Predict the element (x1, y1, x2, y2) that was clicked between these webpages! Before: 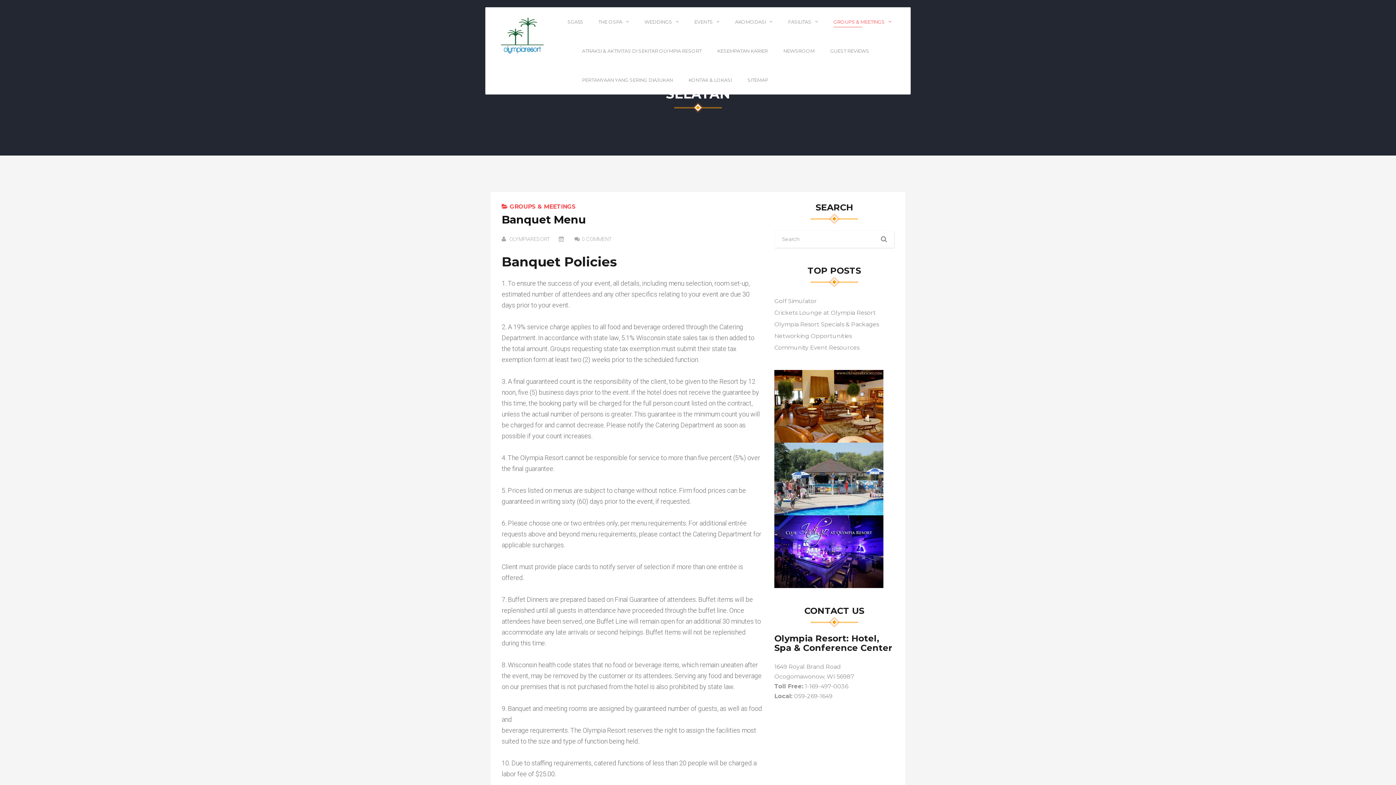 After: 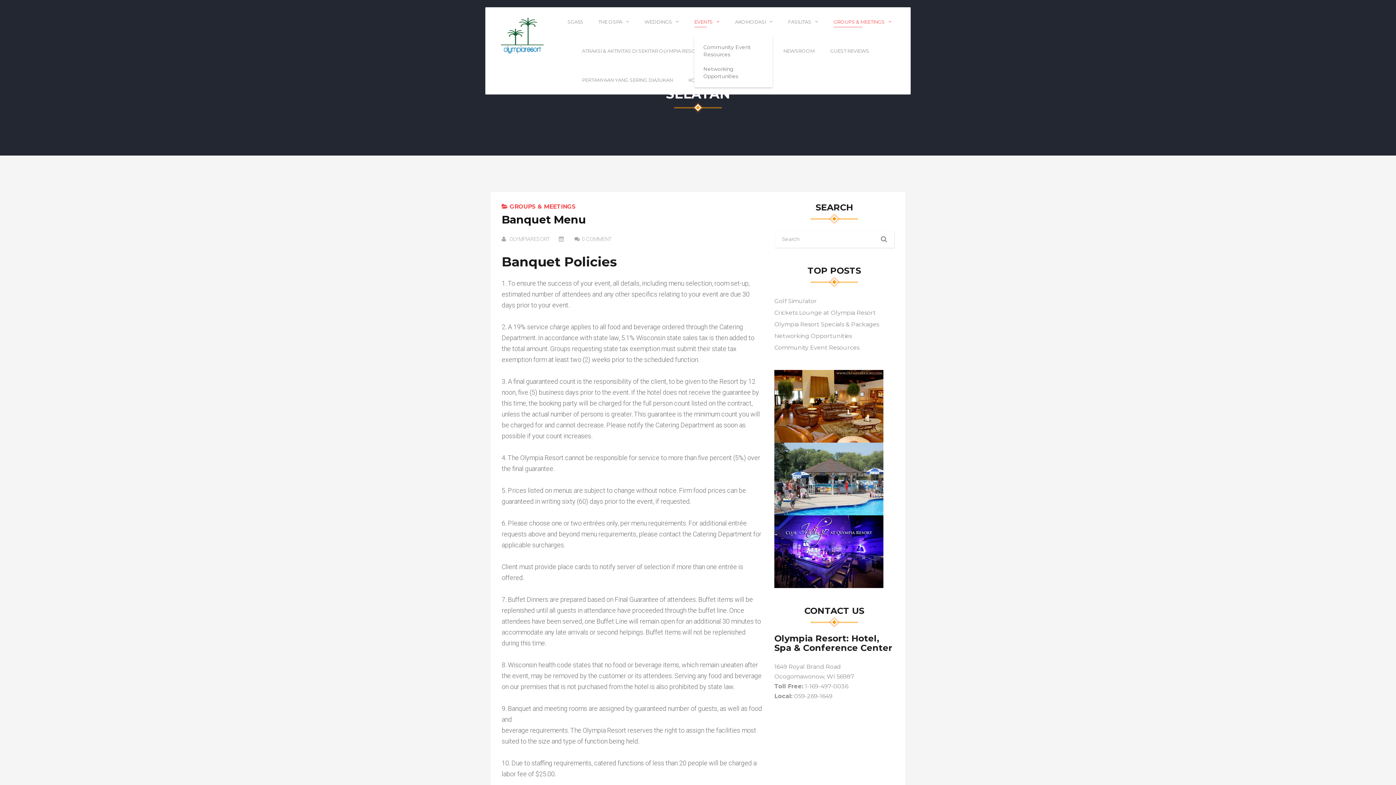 Action: label: EVENTS bbox: (694, 7, 719, 36)